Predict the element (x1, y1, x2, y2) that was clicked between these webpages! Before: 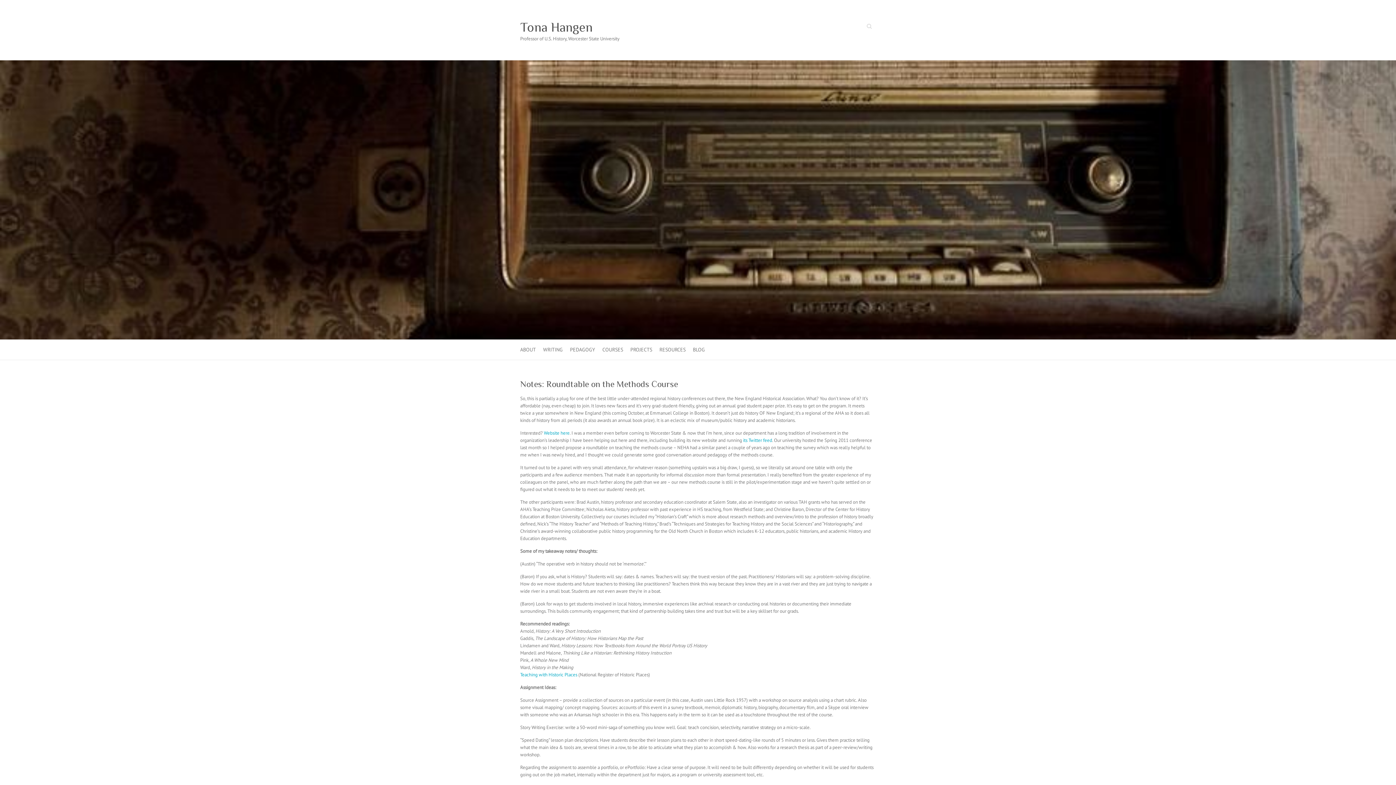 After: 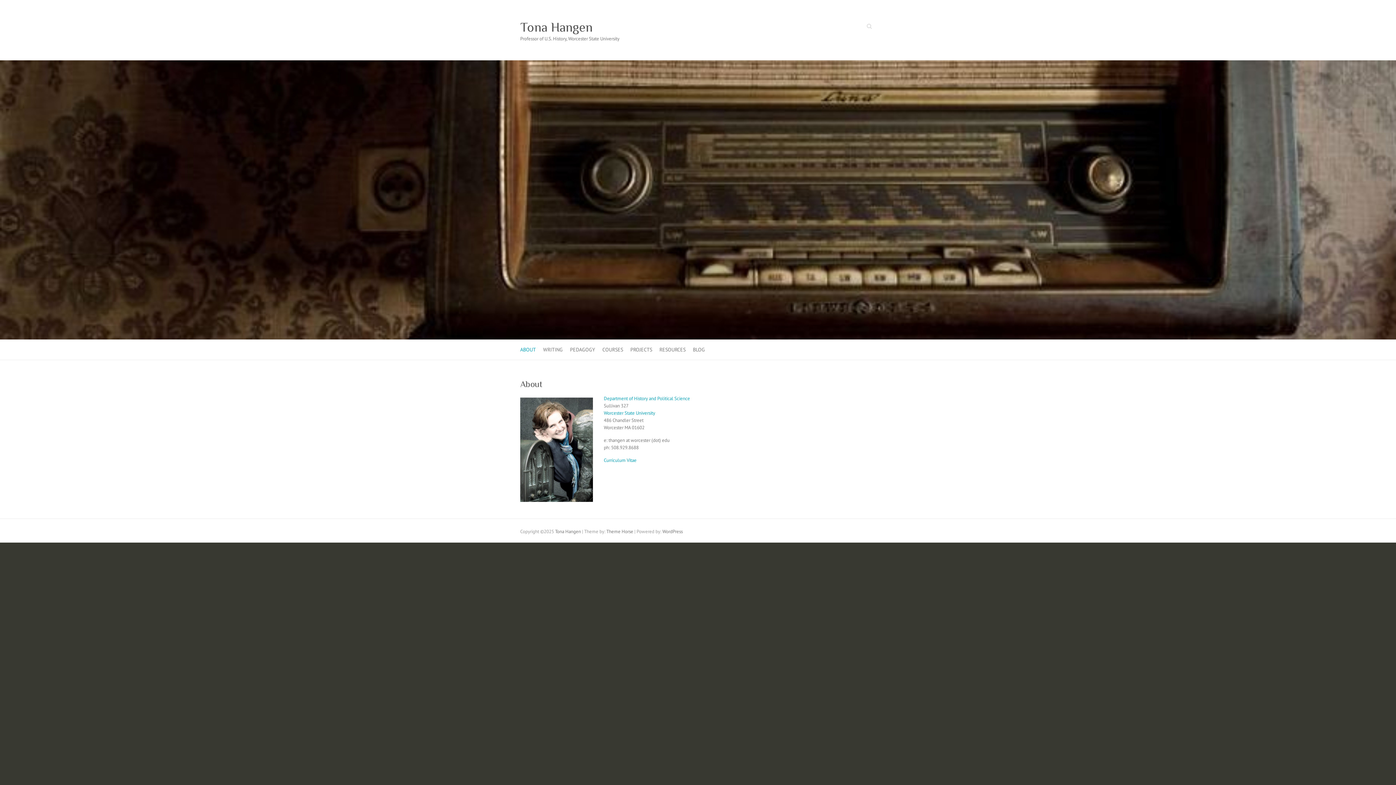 Action: bbox: (0, 60, 1396, 66)